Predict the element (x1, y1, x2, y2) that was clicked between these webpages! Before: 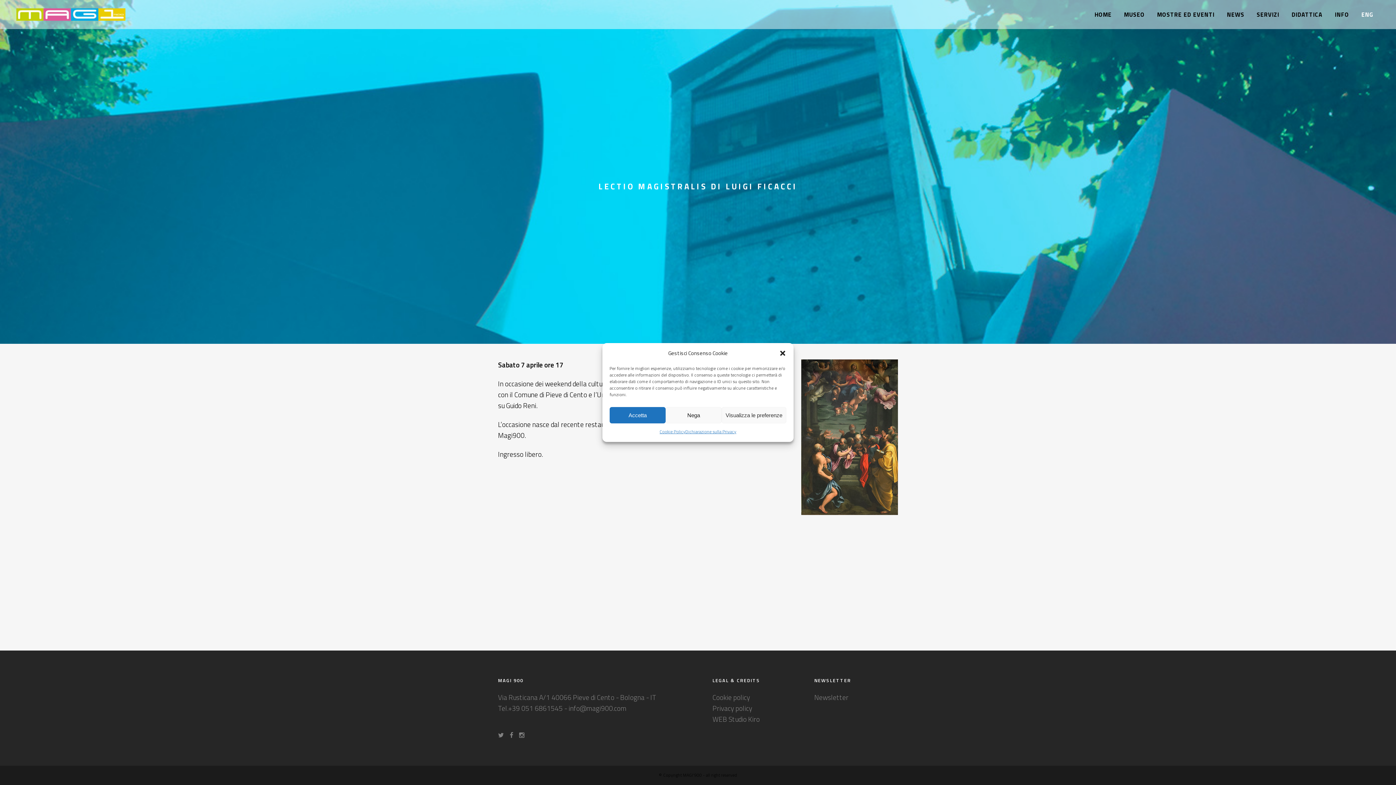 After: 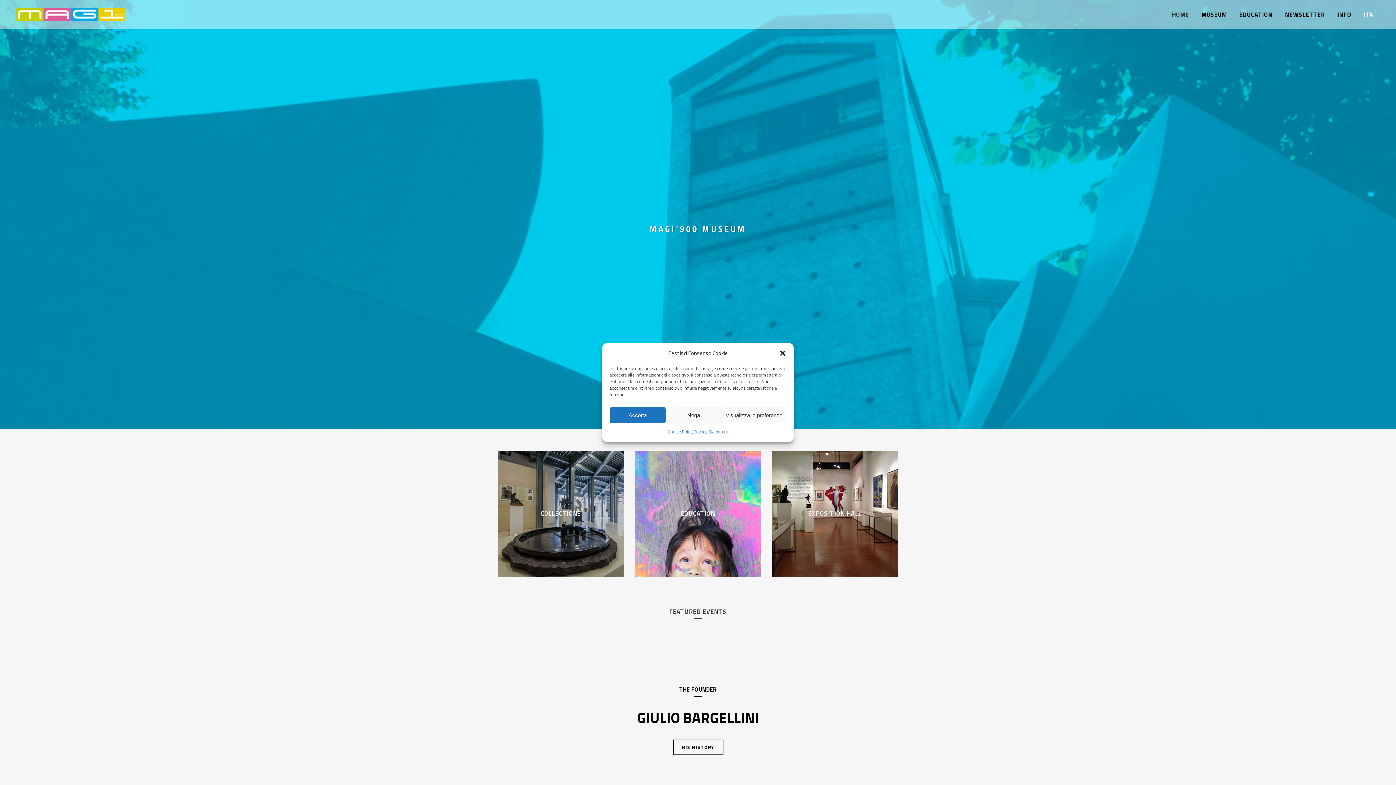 Action: label: ENG bbox: (1355, 0, 1380, 29)